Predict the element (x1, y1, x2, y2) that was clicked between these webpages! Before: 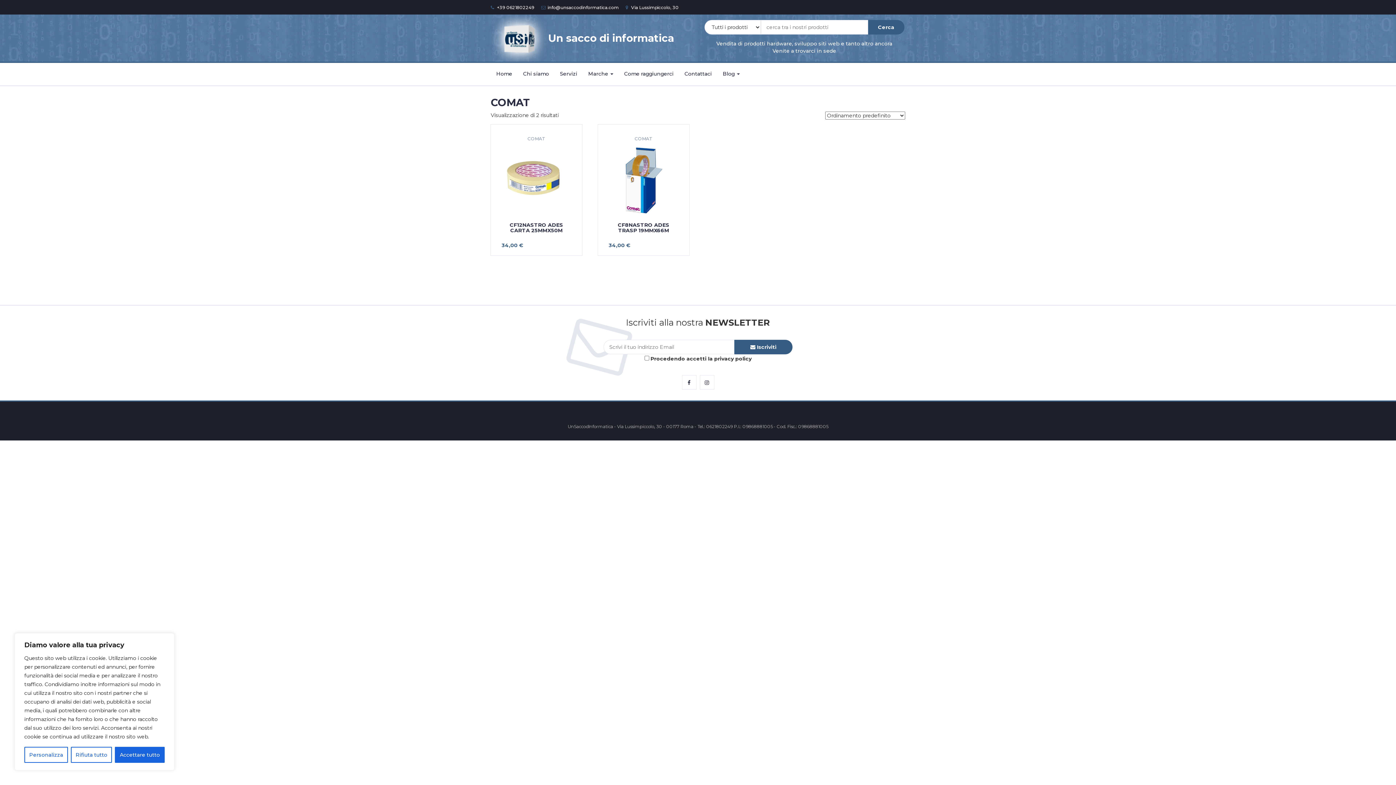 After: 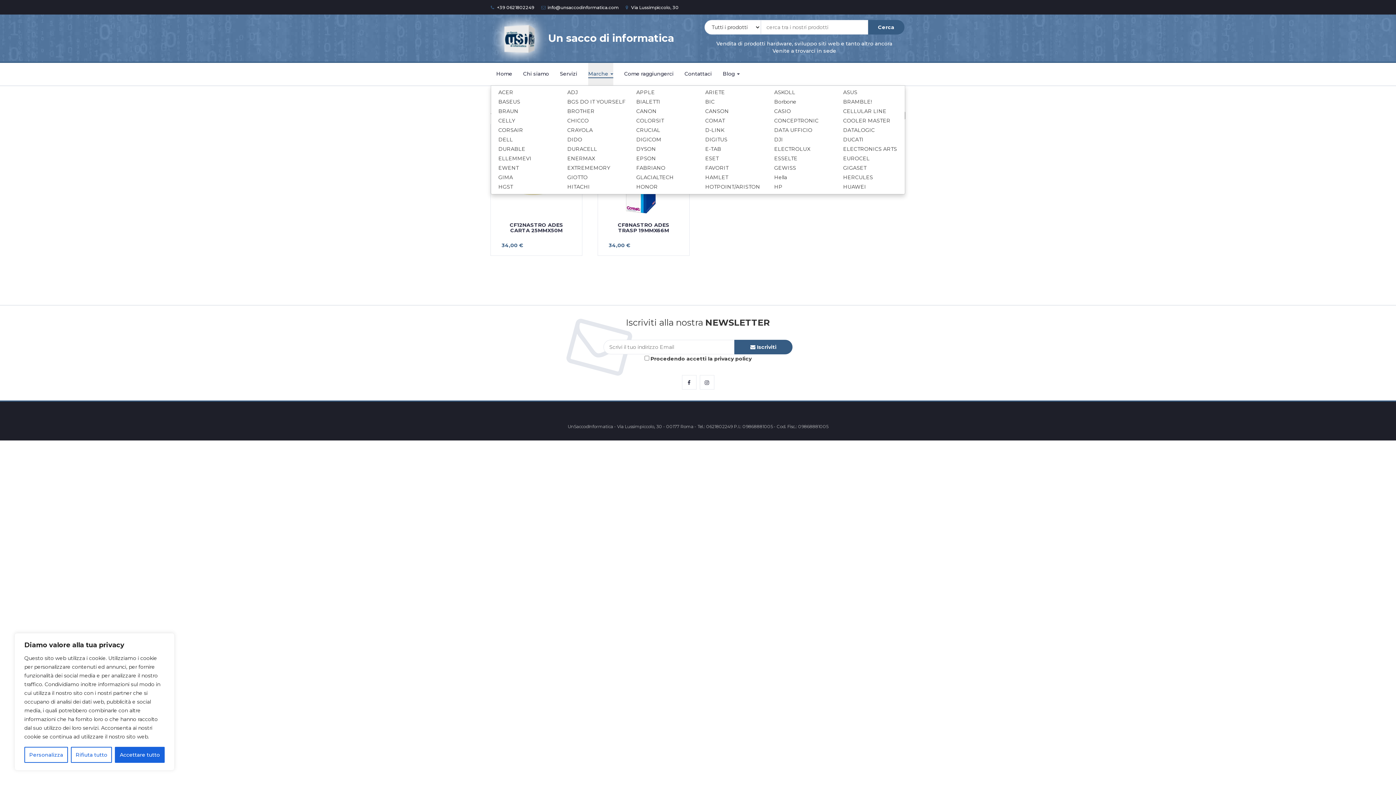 Action: bbox: (588, 62, 613, 85) label: Marche 